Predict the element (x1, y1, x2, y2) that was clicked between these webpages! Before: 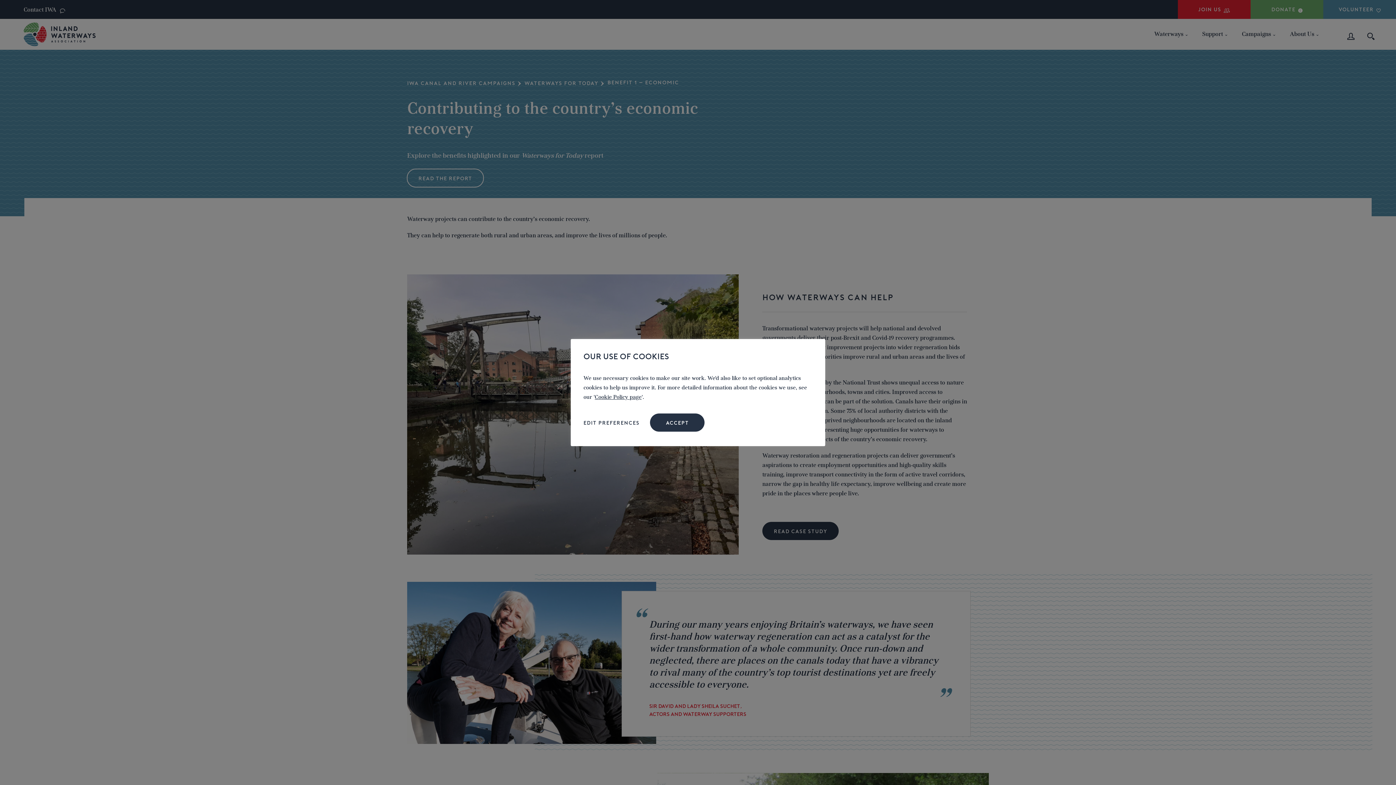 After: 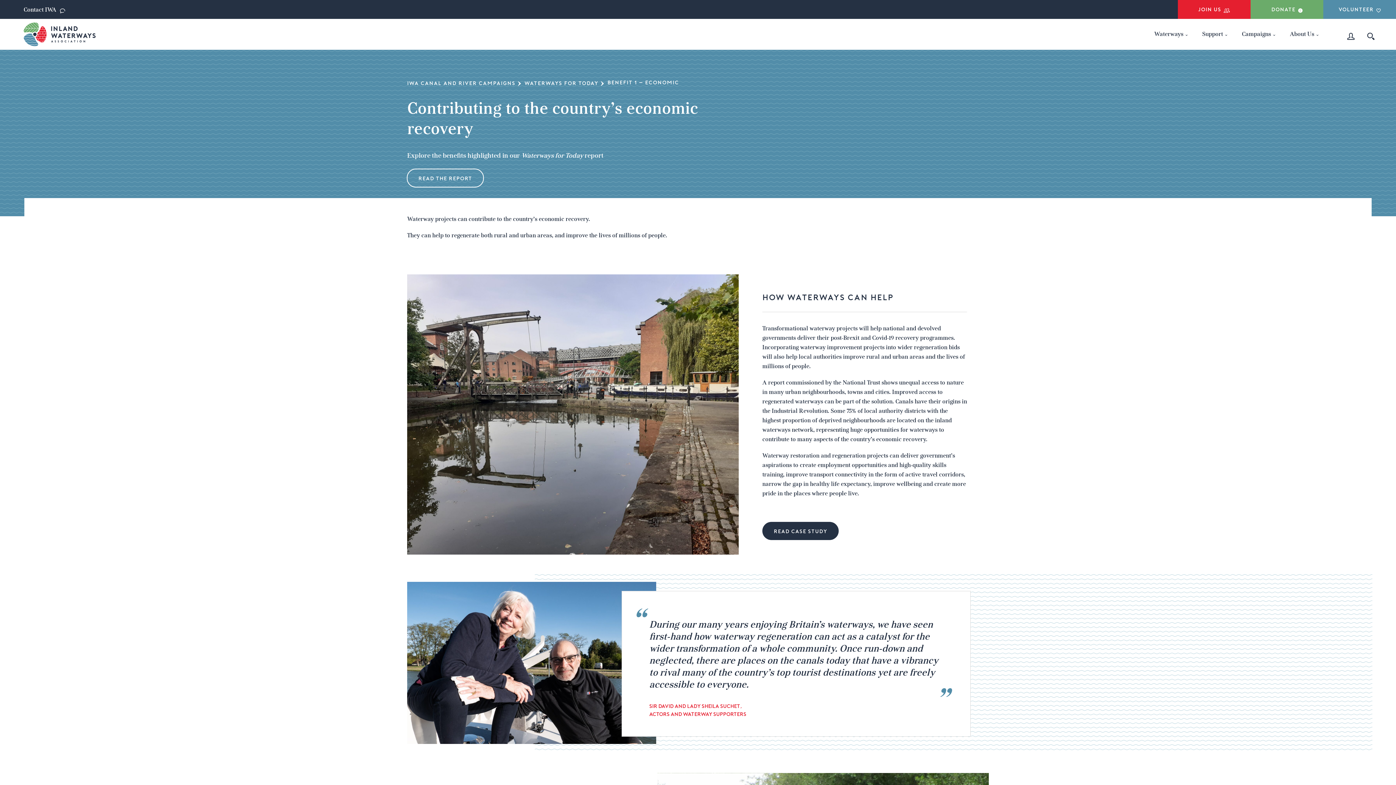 Action: bbox: (650, 413, 704, 431) label: ACCEPT